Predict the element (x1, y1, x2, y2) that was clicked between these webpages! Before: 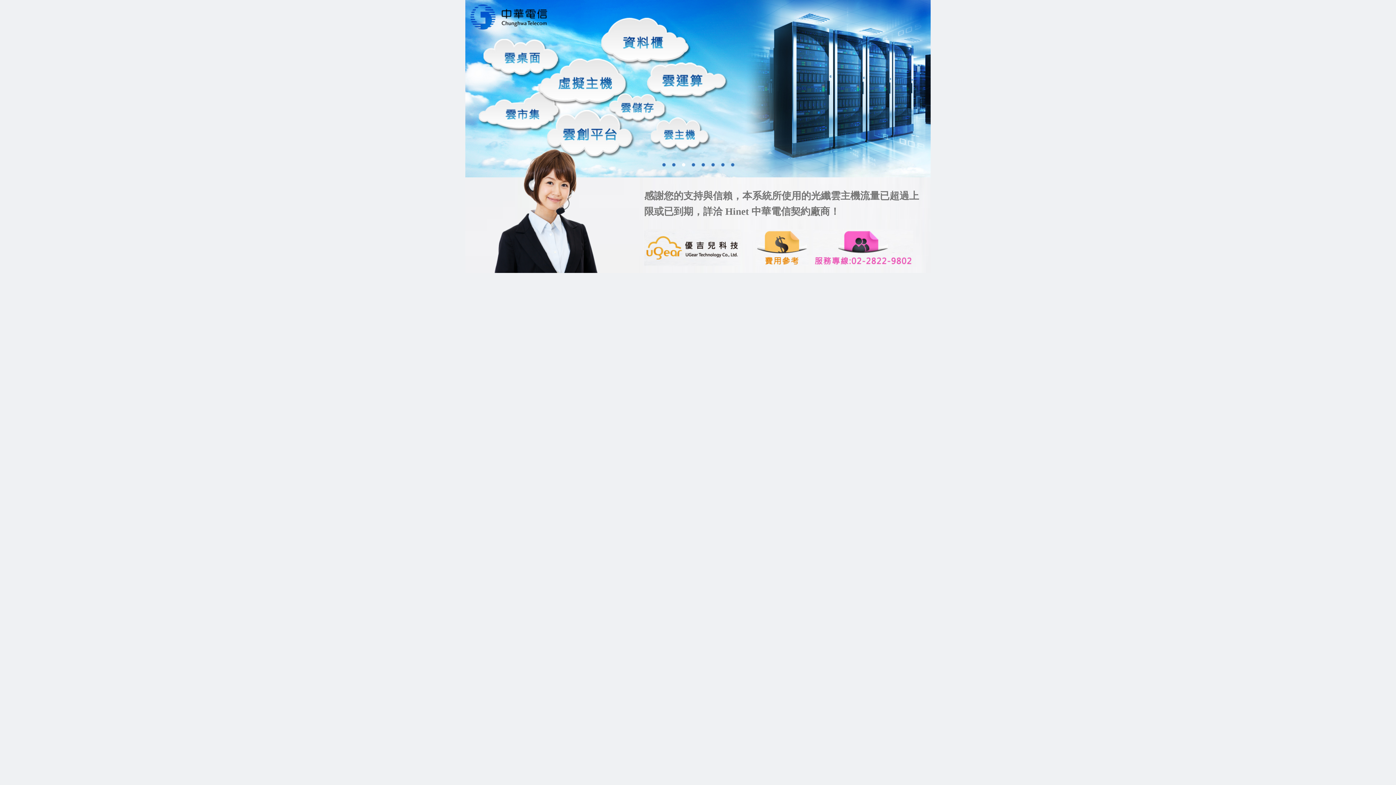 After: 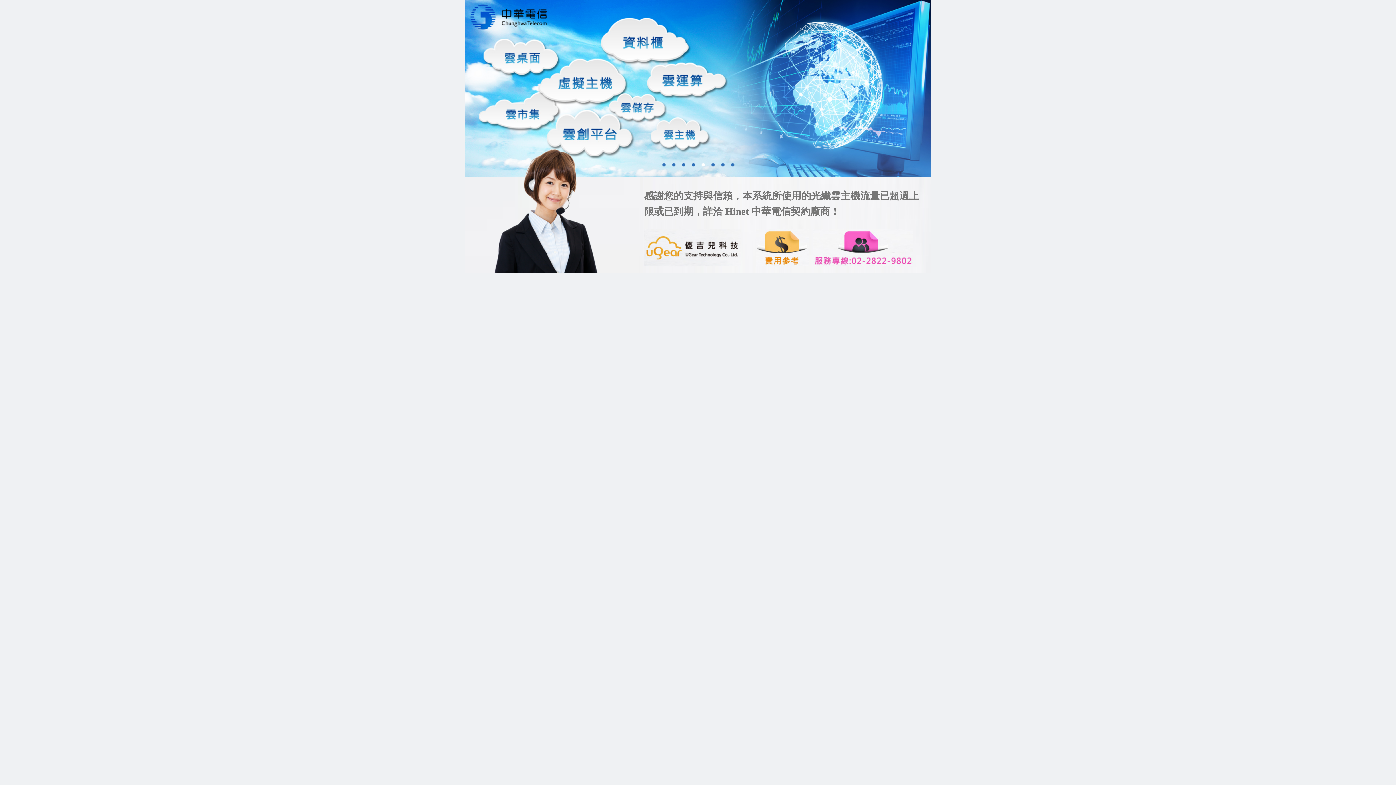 Action: bbox: (644, 229, 756, 265)